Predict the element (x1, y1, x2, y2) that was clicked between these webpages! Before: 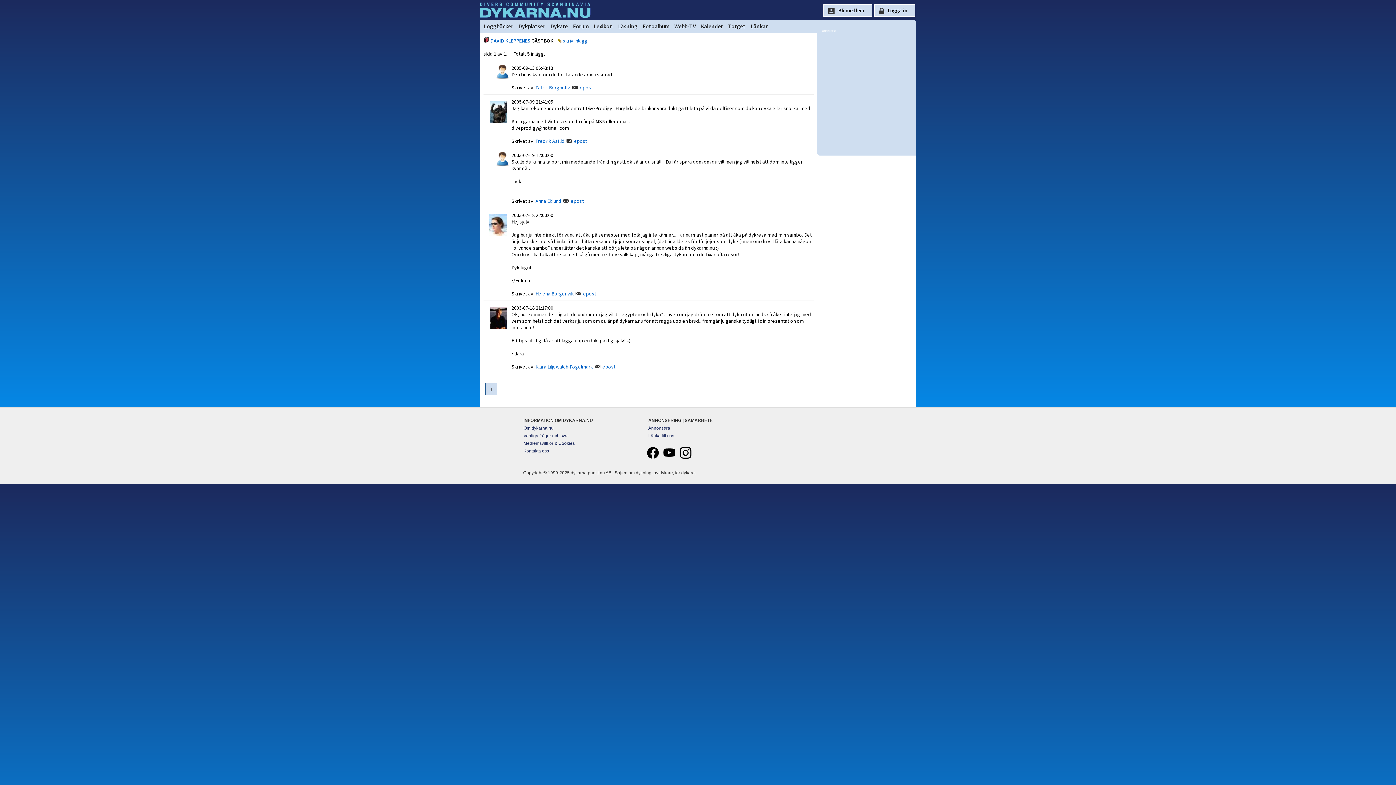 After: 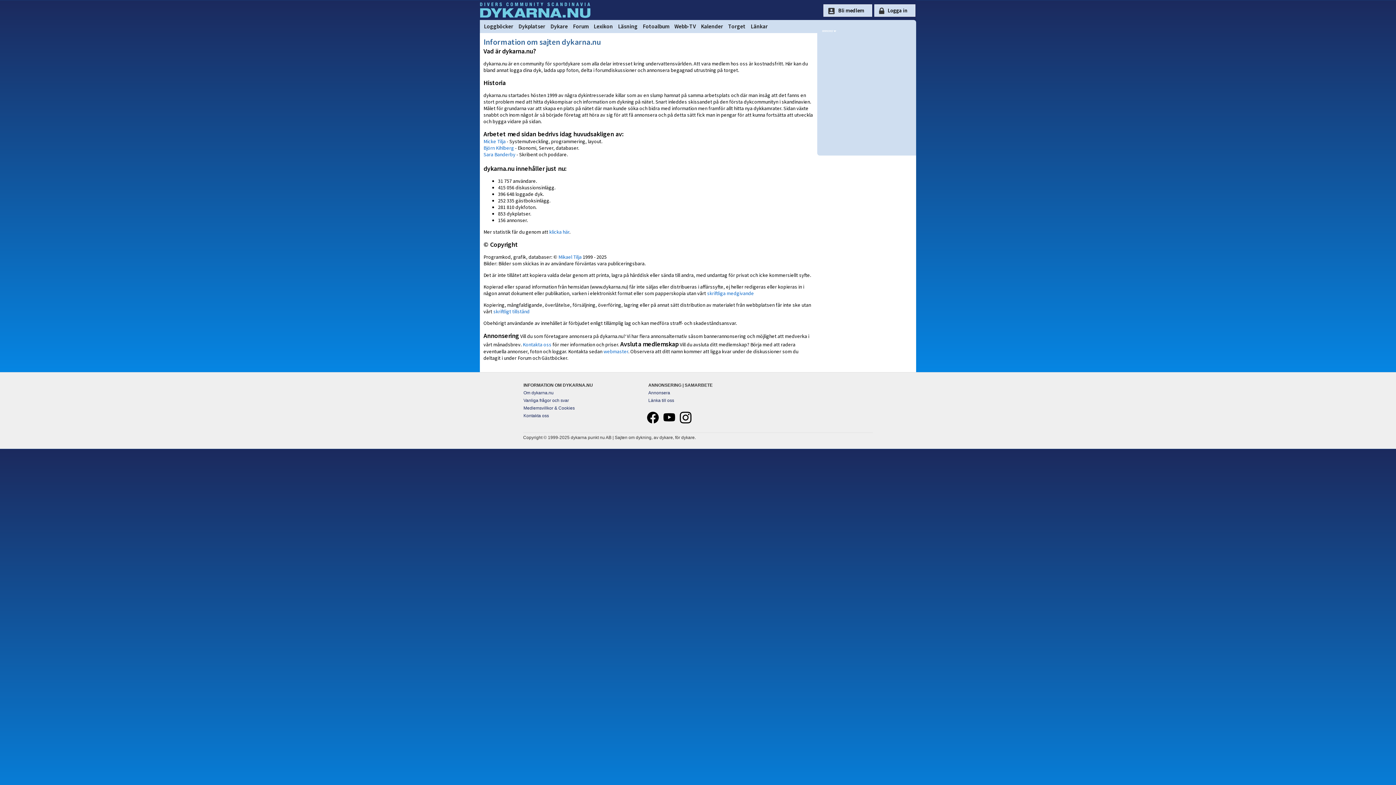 Action: bbox: (523, 425, 553, 430) label: Om dykarna.nu